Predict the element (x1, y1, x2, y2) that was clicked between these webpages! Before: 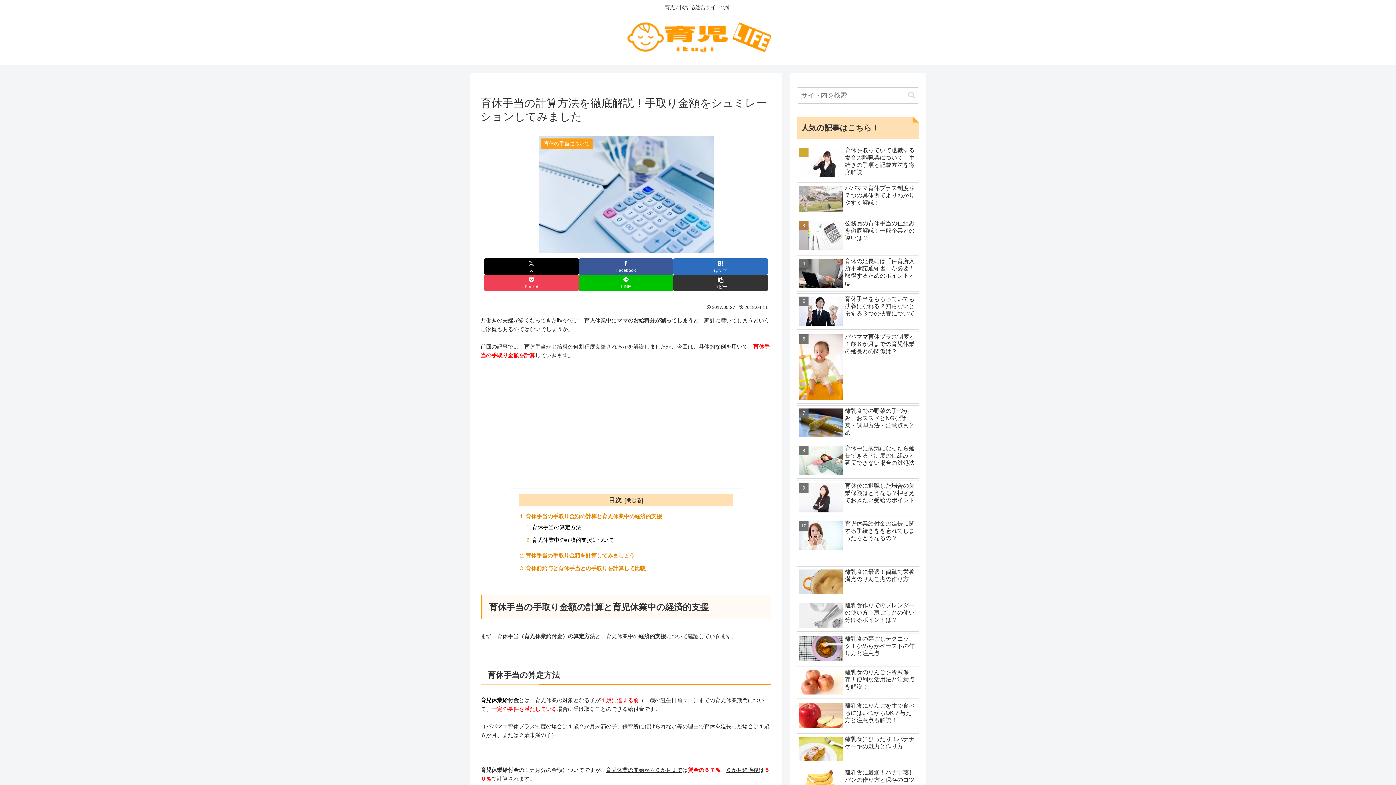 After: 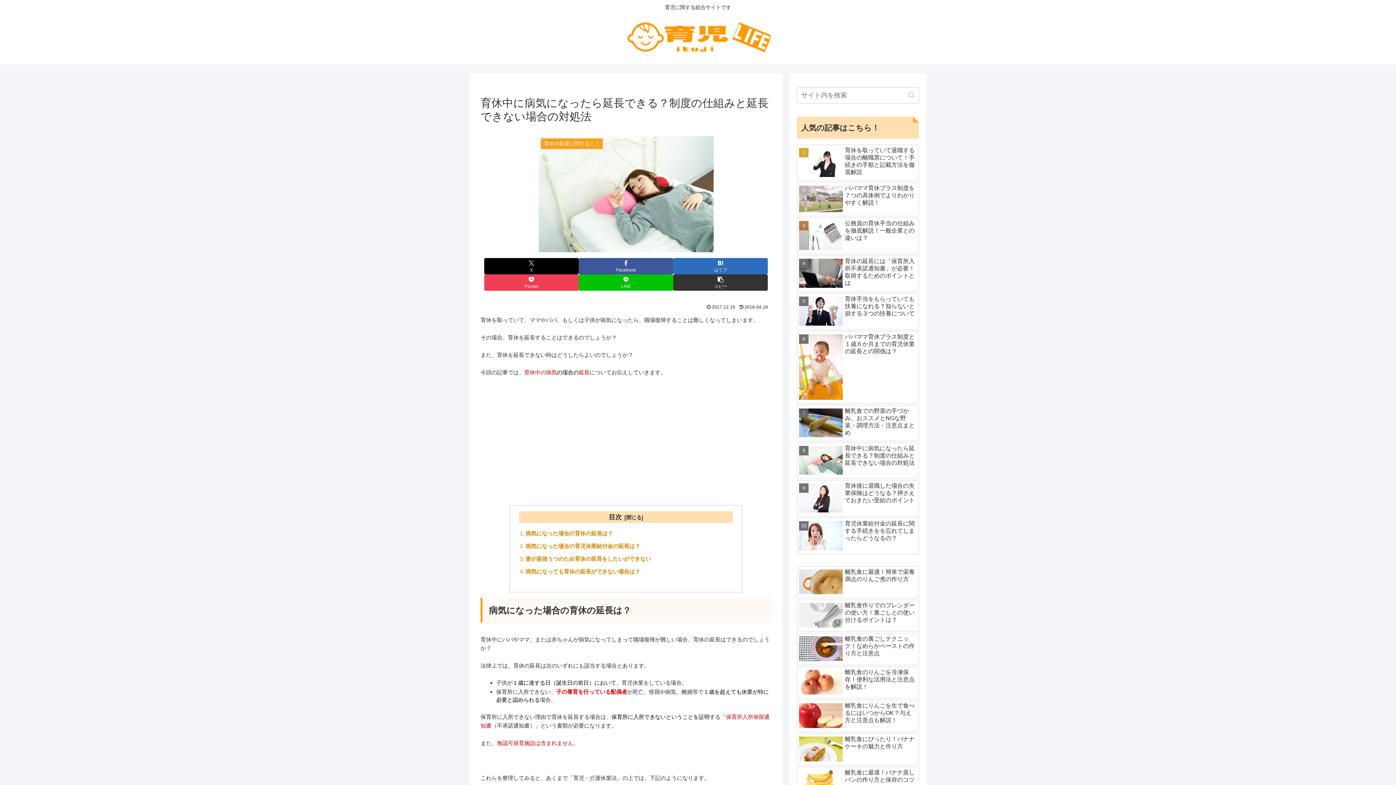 Action: label: 育休中に病気になったら延長できる？制度の仕組みと延長できない場合の対処法 bbox: (797, 442, 919, 479)